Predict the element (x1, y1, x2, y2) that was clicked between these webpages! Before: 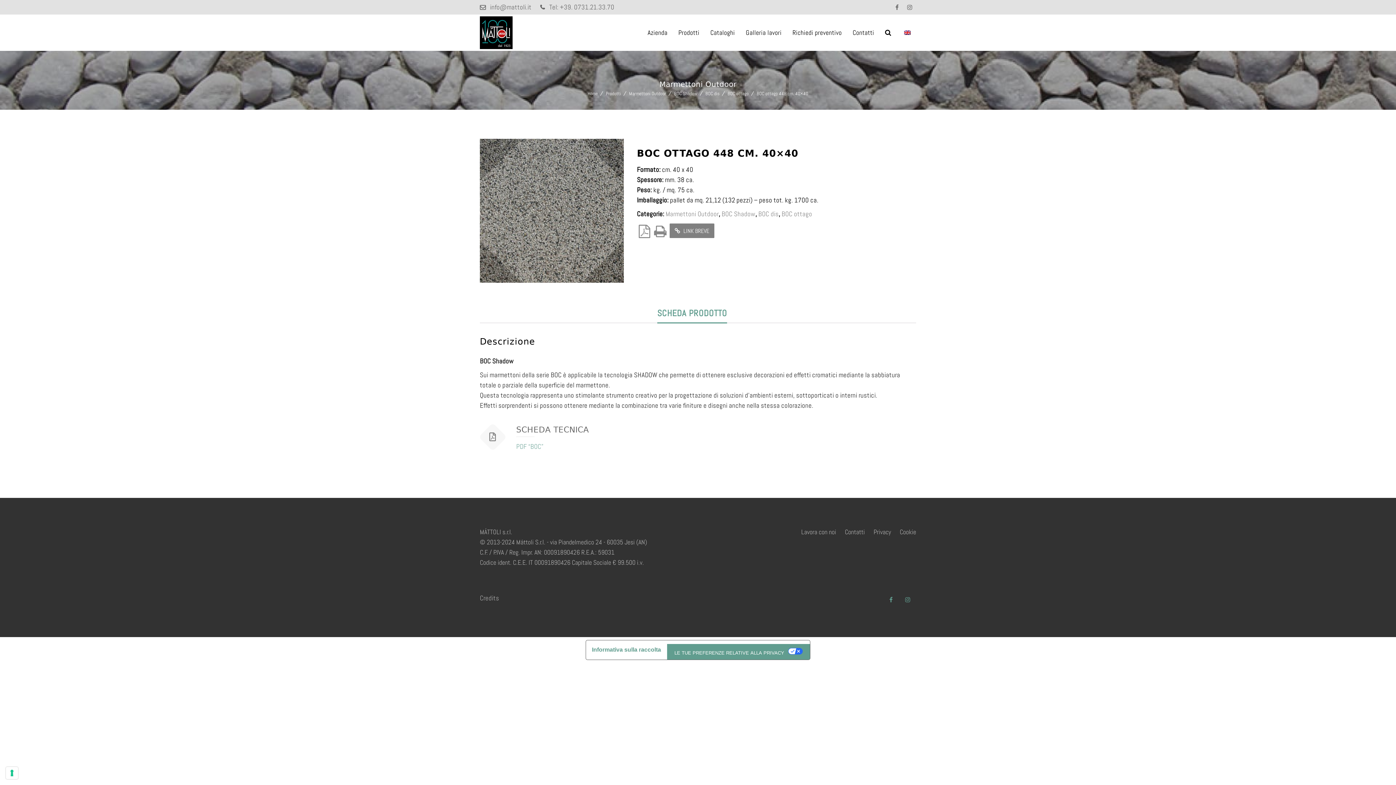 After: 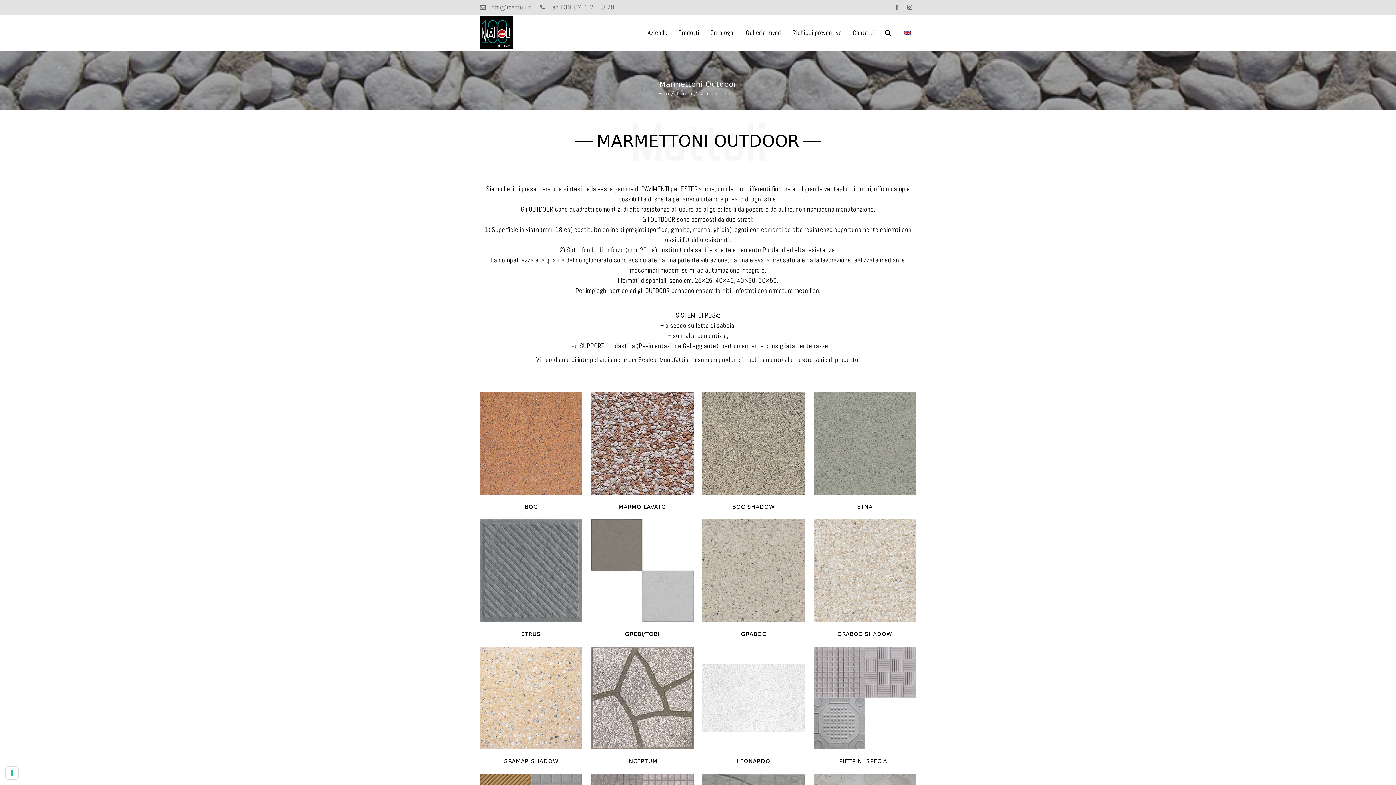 Action: label: Marmettoni Outdoor bbox: (665, 209, 718, 218)